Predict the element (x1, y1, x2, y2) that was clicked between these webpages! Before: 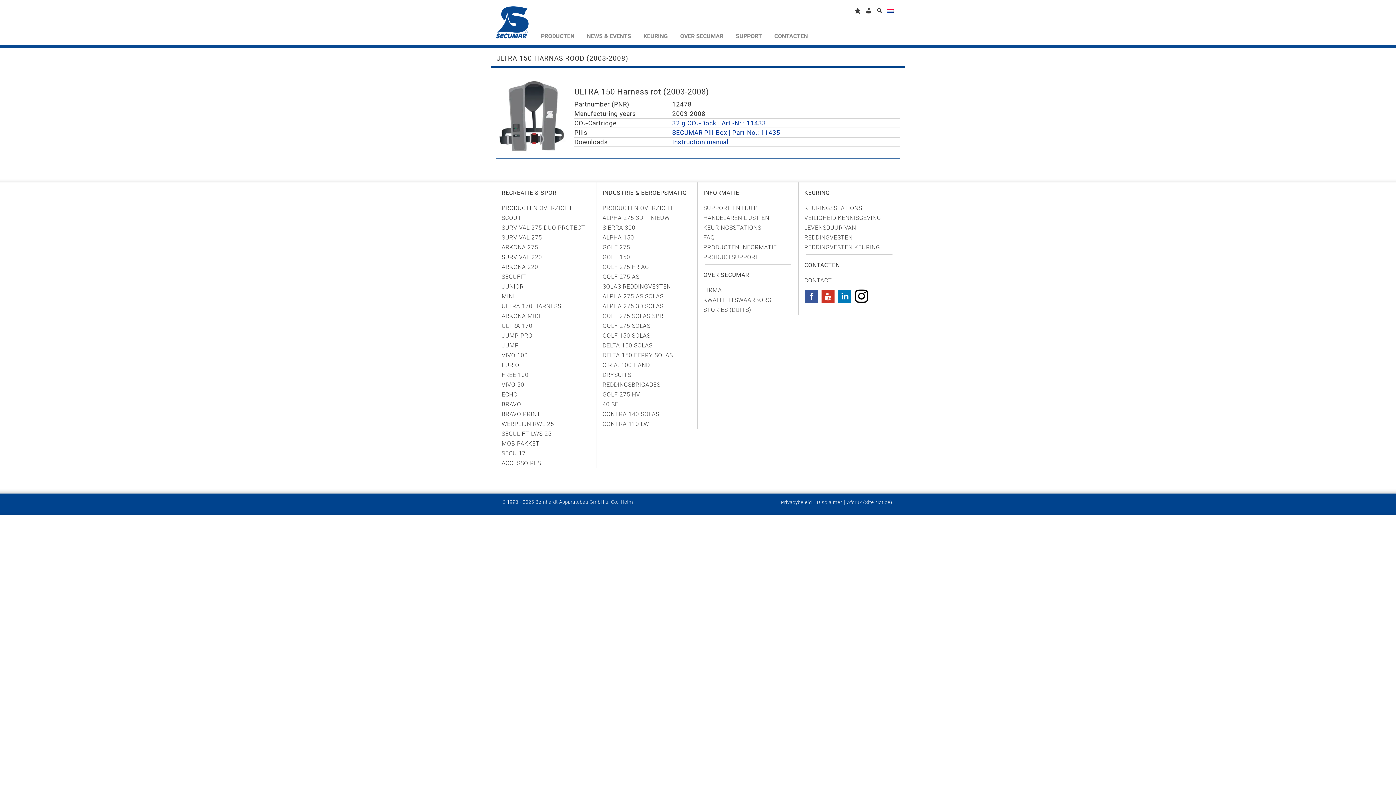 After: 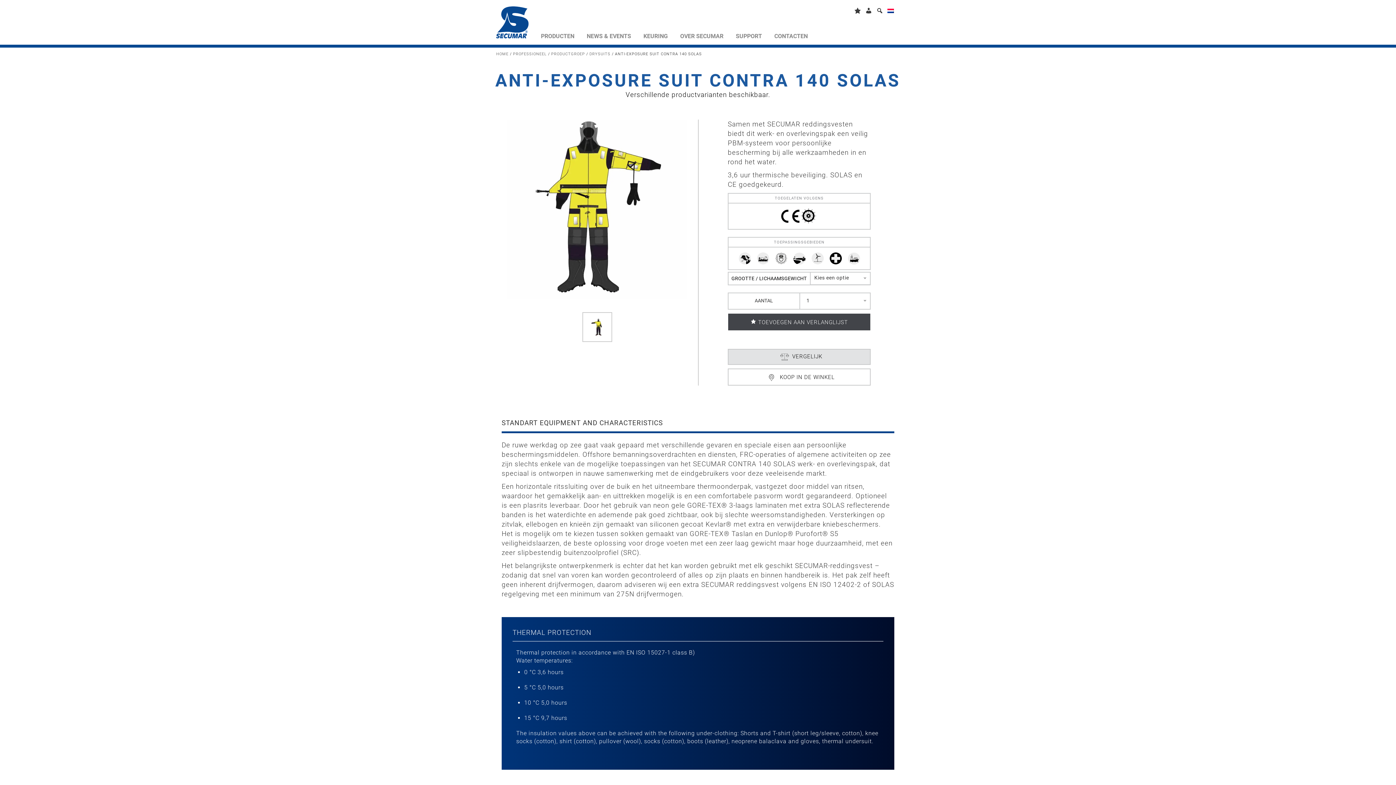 Action: label: CONTRA 140 SOLAS bbox: (602, 410, 659, 417)